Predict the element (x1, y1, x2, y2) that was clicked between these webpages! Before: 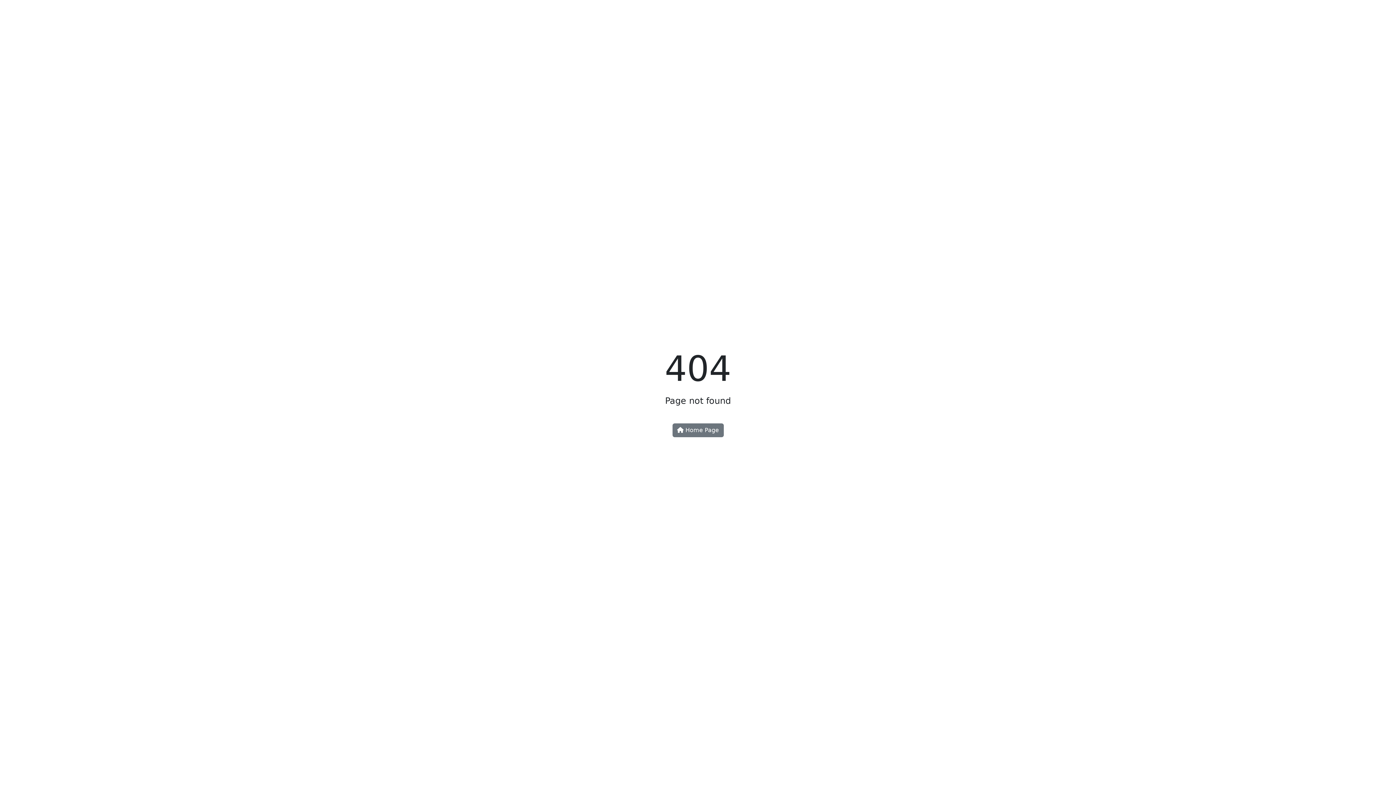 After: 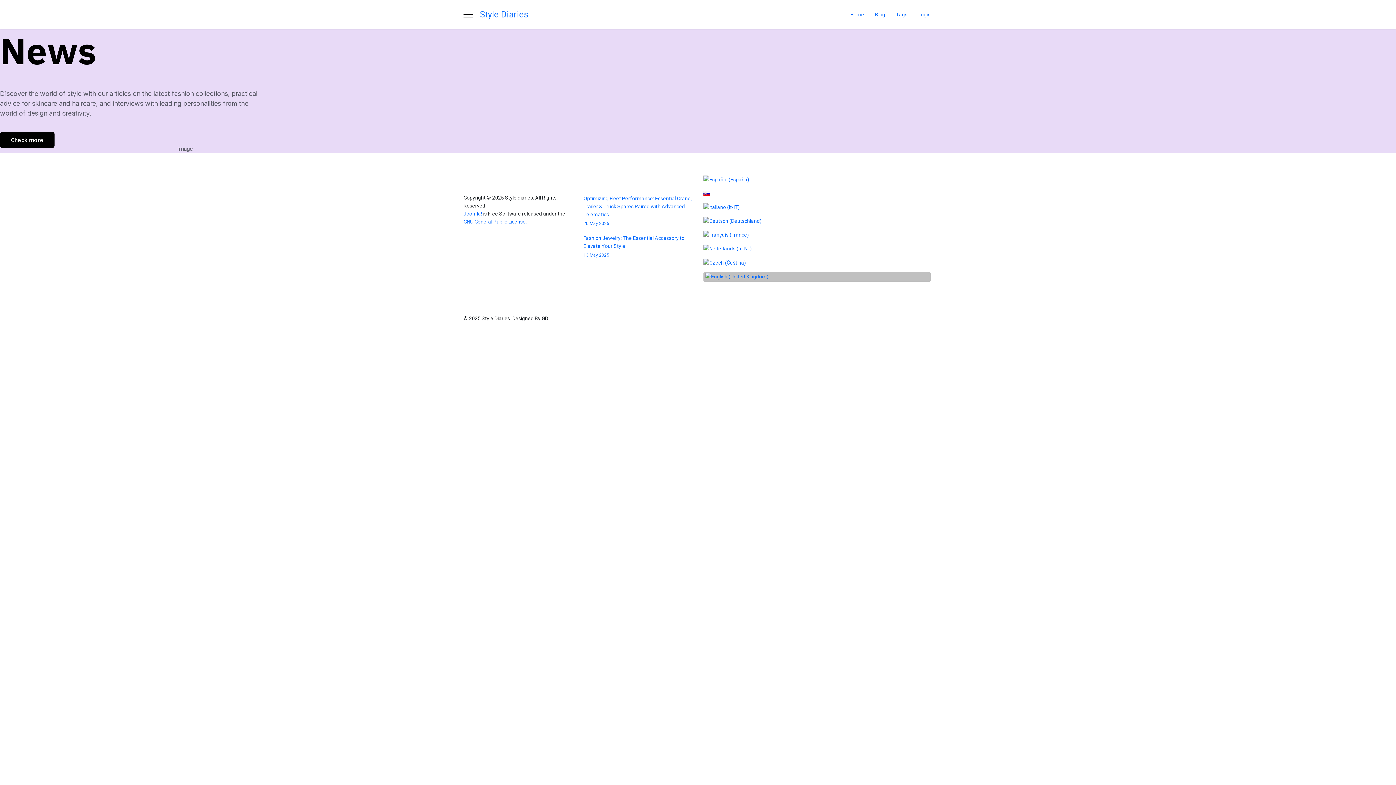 Action: bbox: (672, 423, 723, 437) label:  Home Page